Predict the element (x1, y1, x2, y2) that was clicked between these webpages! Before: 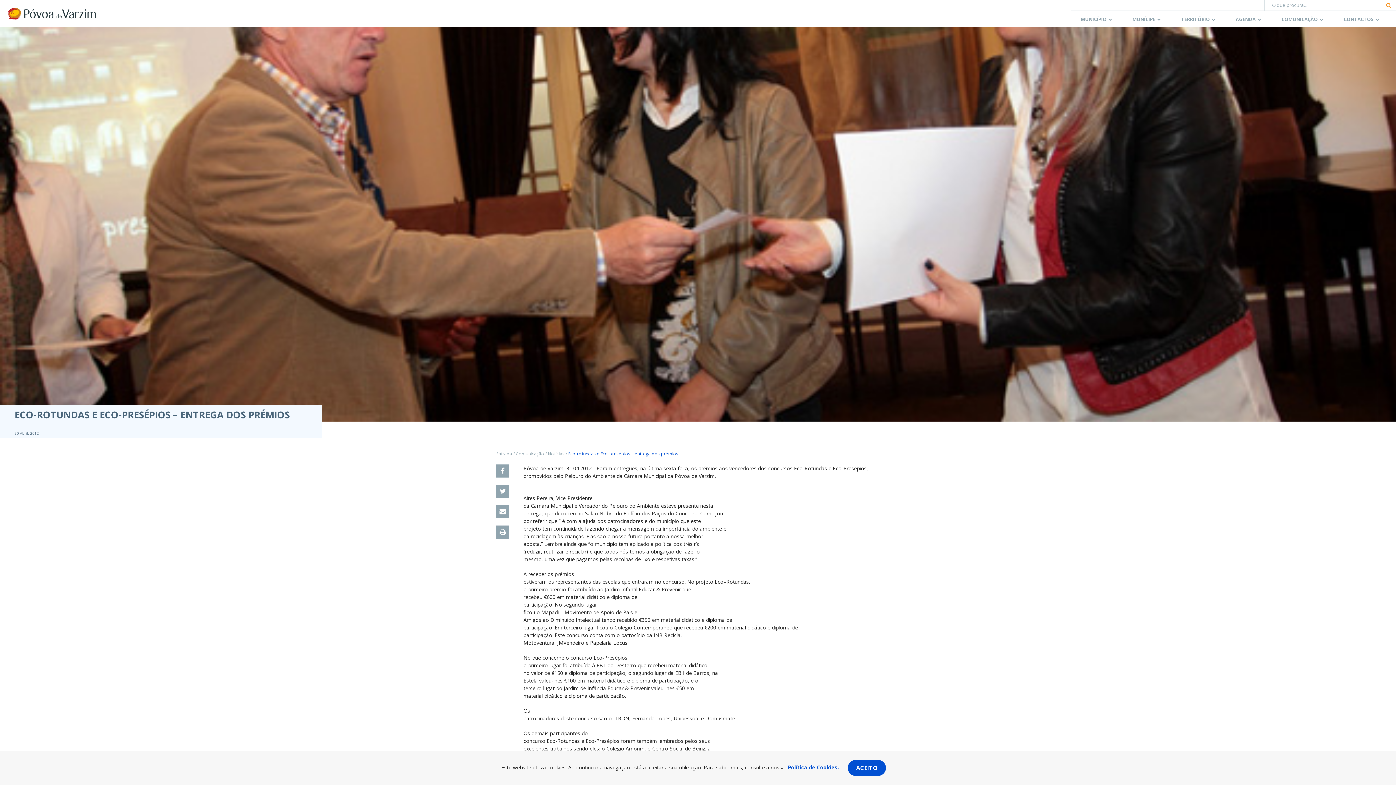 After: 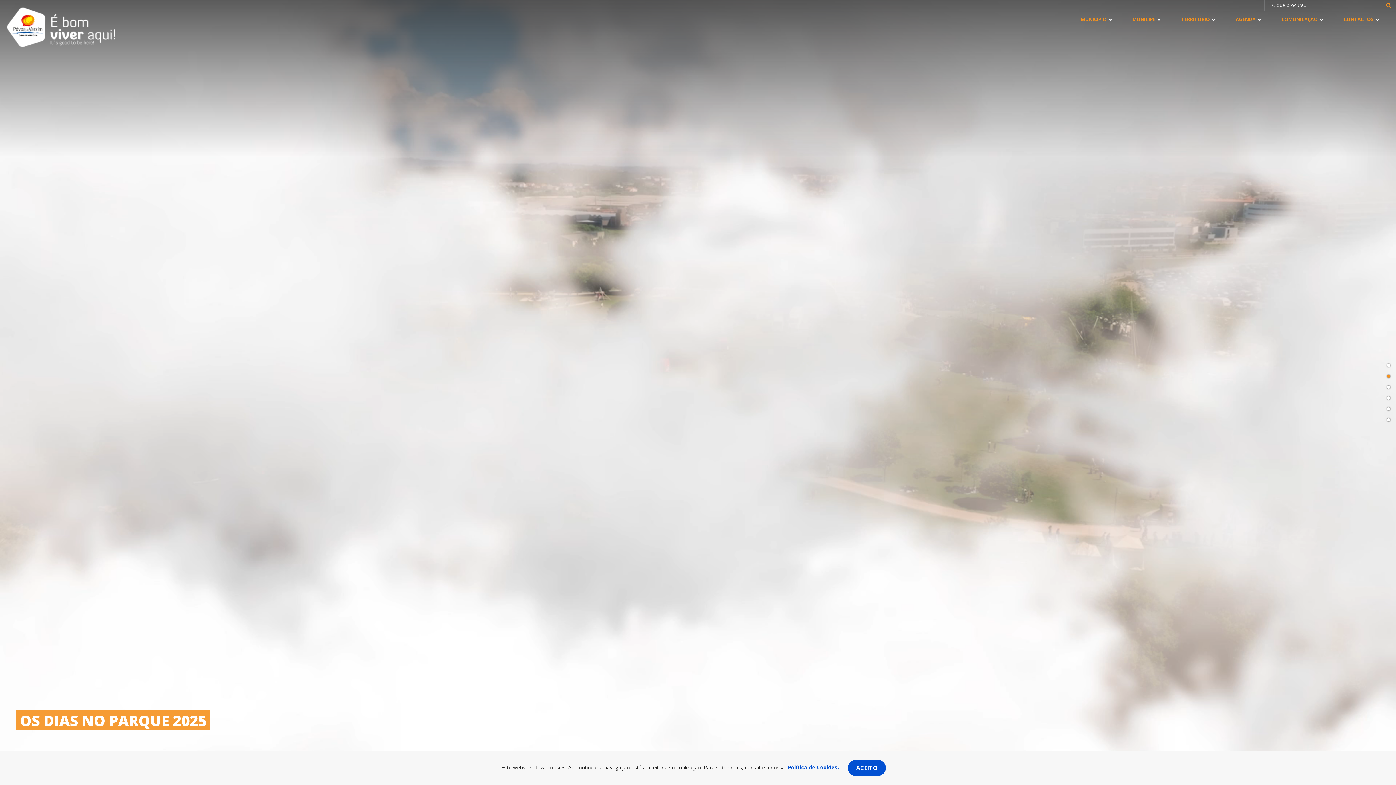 Action: bbox: (7, 0, 69, 27)